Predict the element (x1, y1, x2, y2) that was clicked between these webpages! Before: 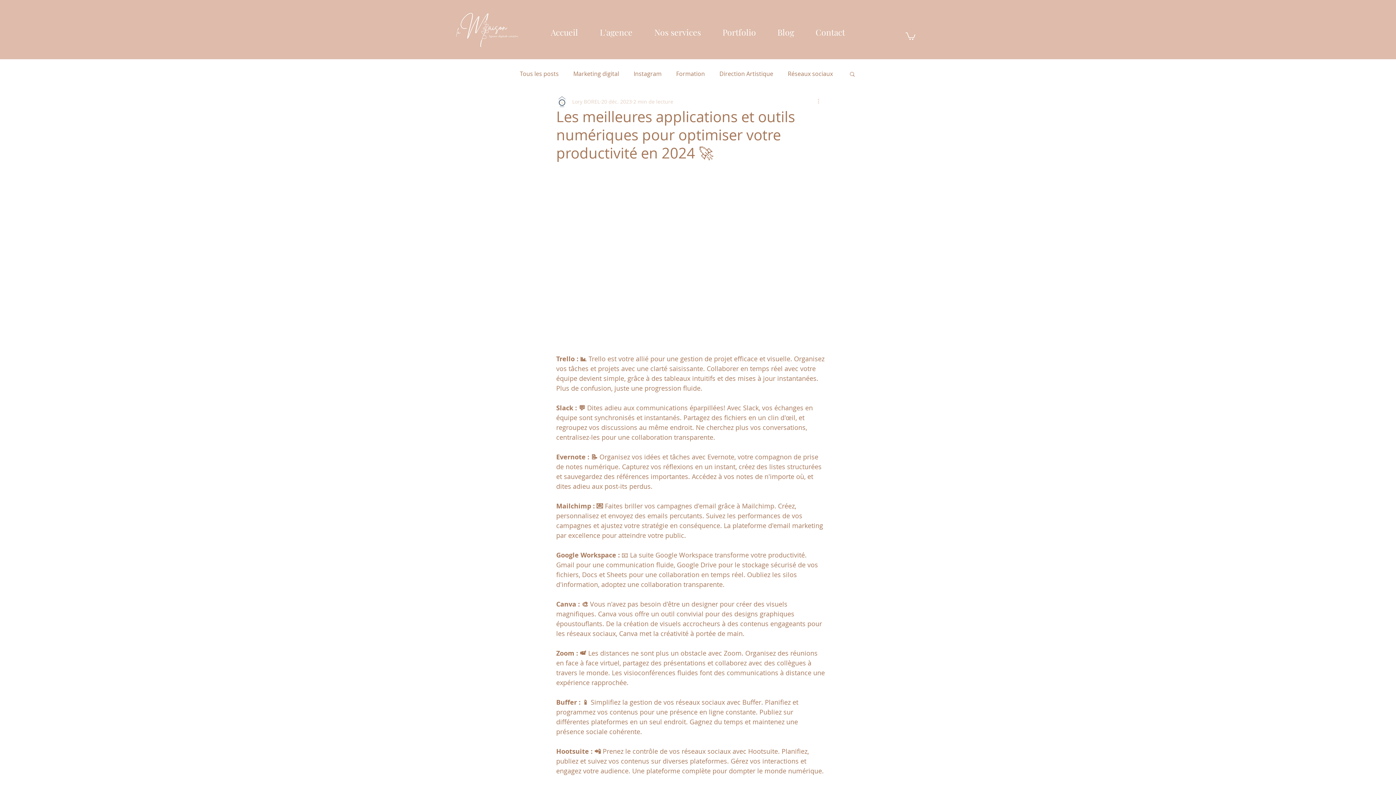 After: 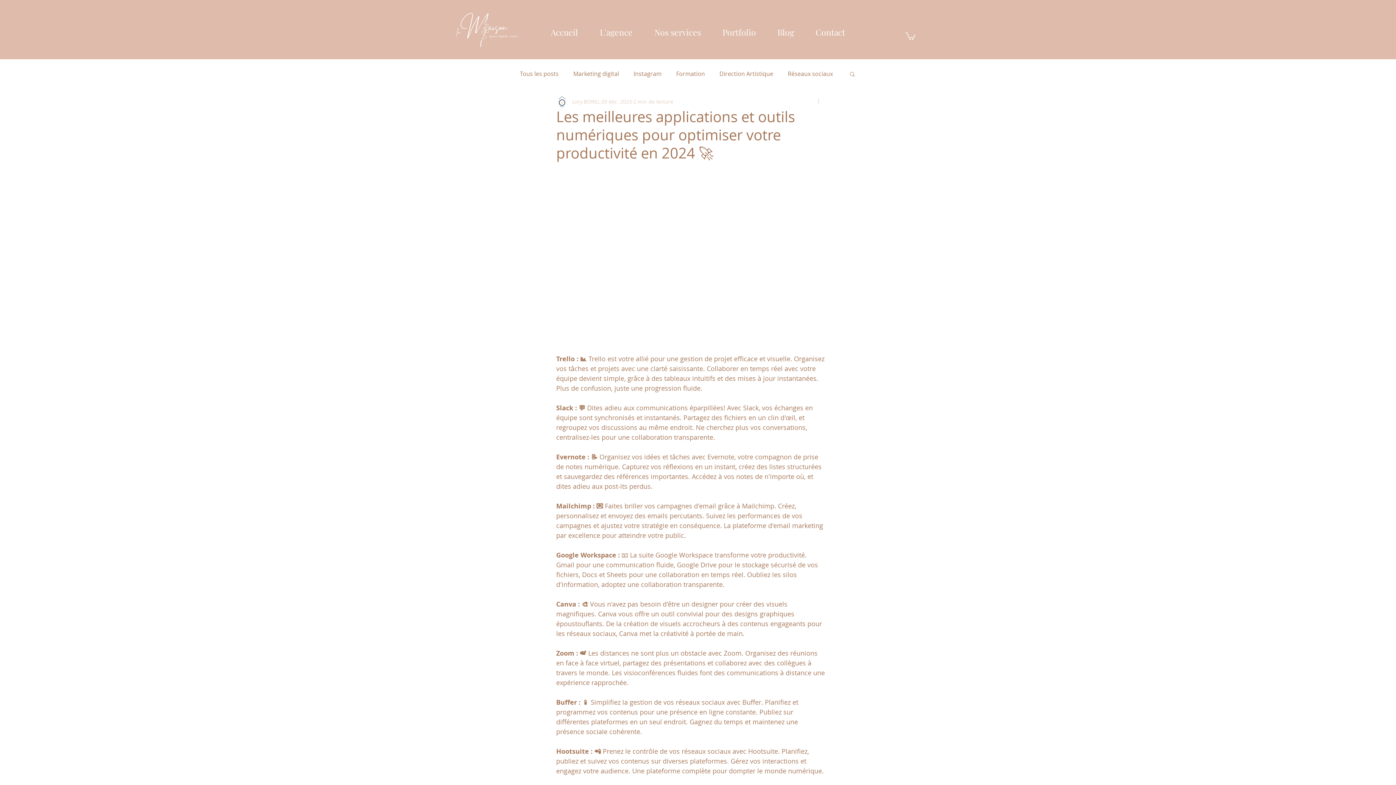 Action: bbox: (849, 70, 856, 76) label: Rechercher